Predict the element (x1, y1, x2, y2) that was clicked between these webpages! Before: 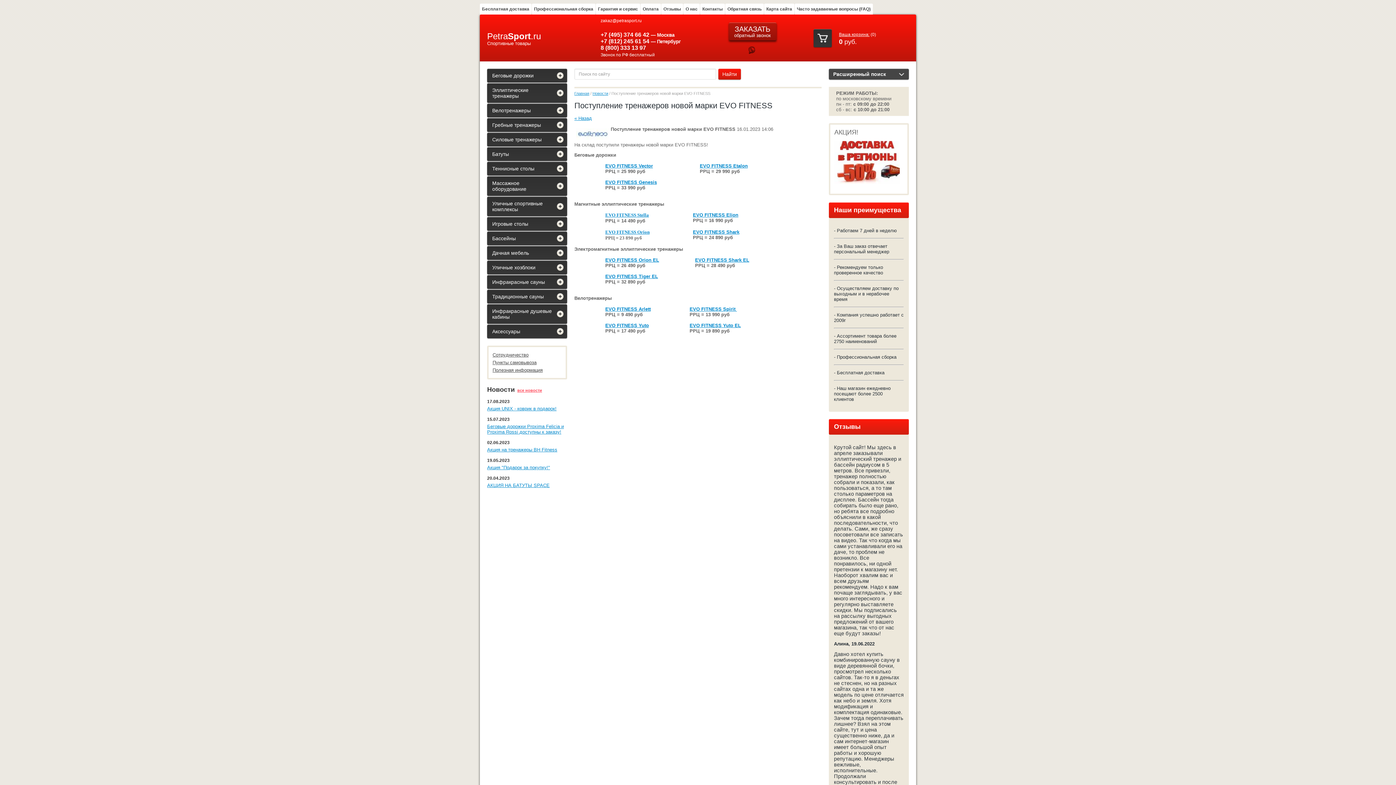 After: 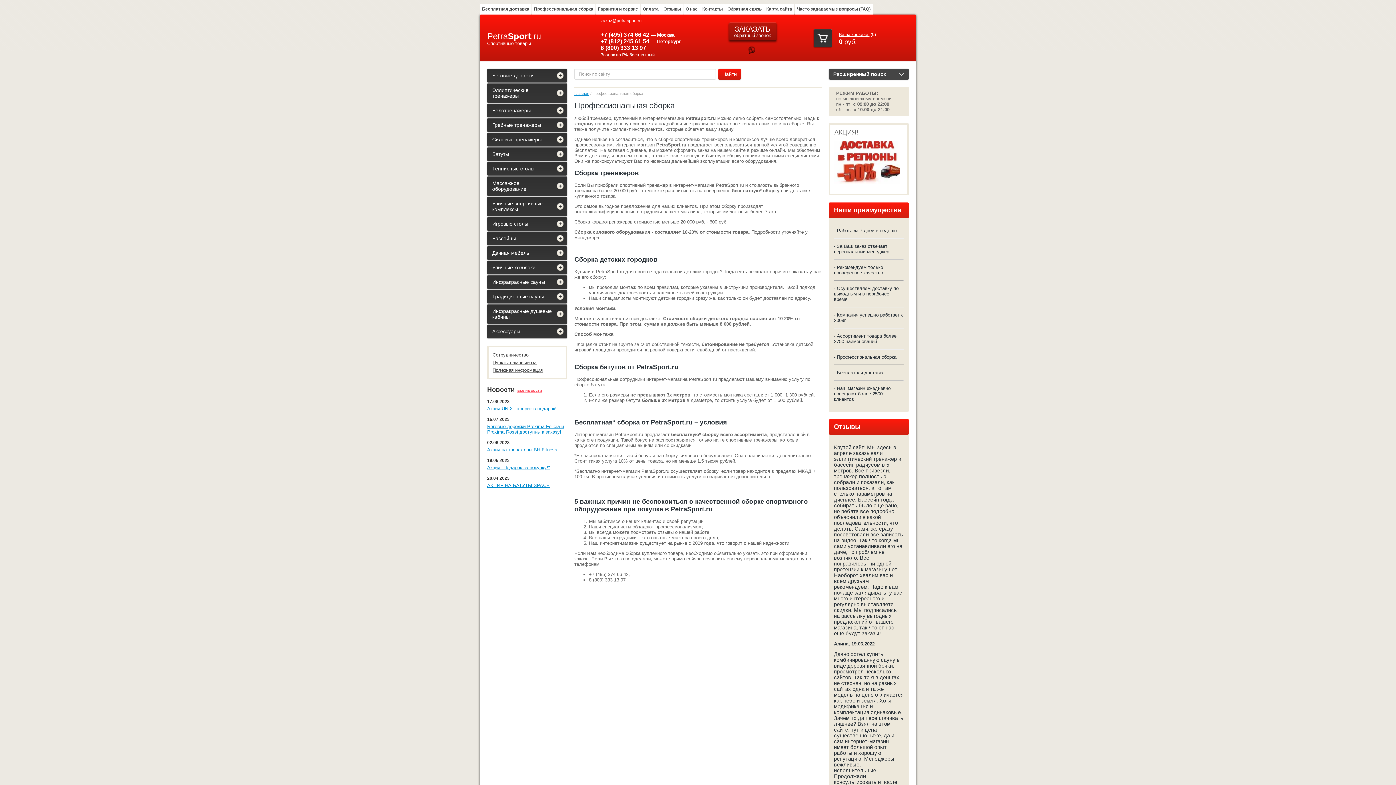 Action: label: Профессиональная сборка bbox: (532, 3, 595, 14)